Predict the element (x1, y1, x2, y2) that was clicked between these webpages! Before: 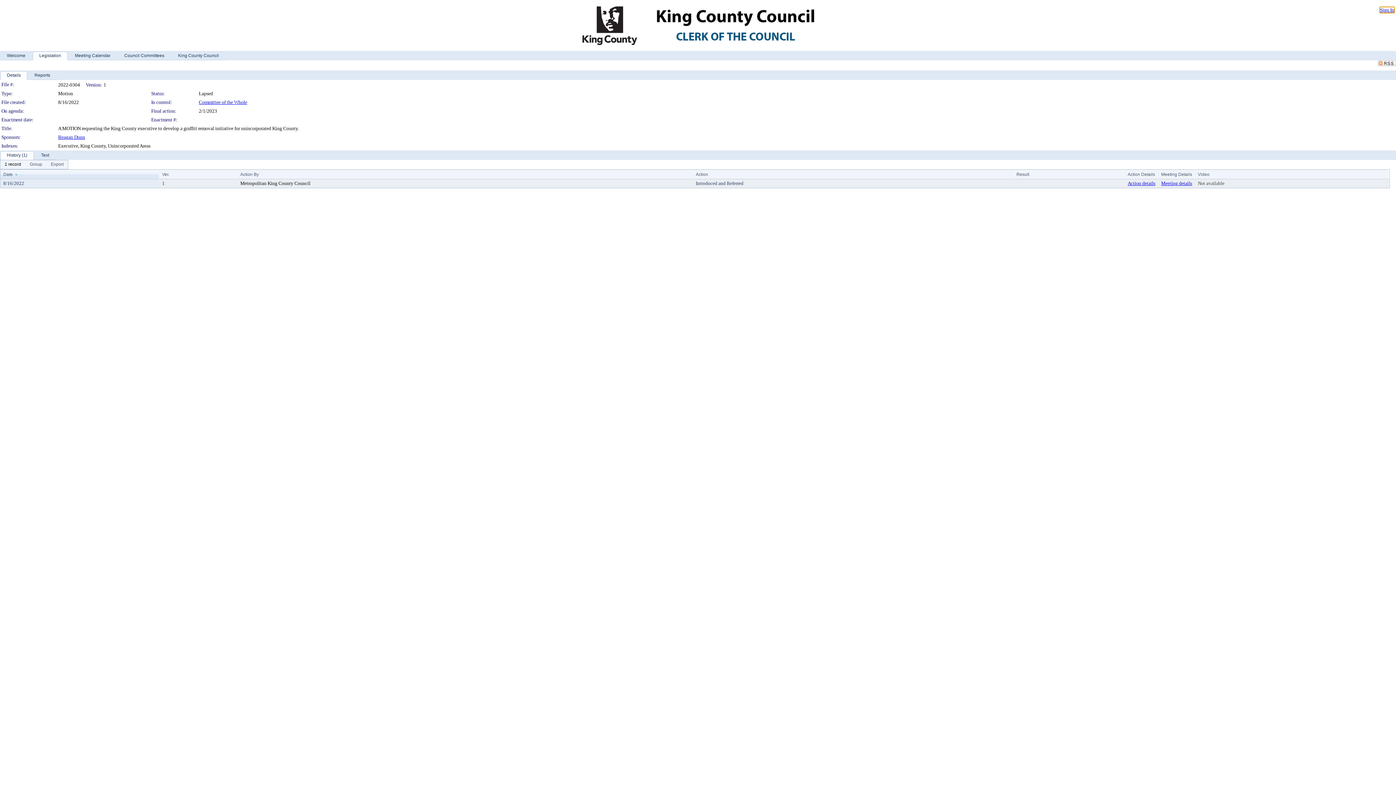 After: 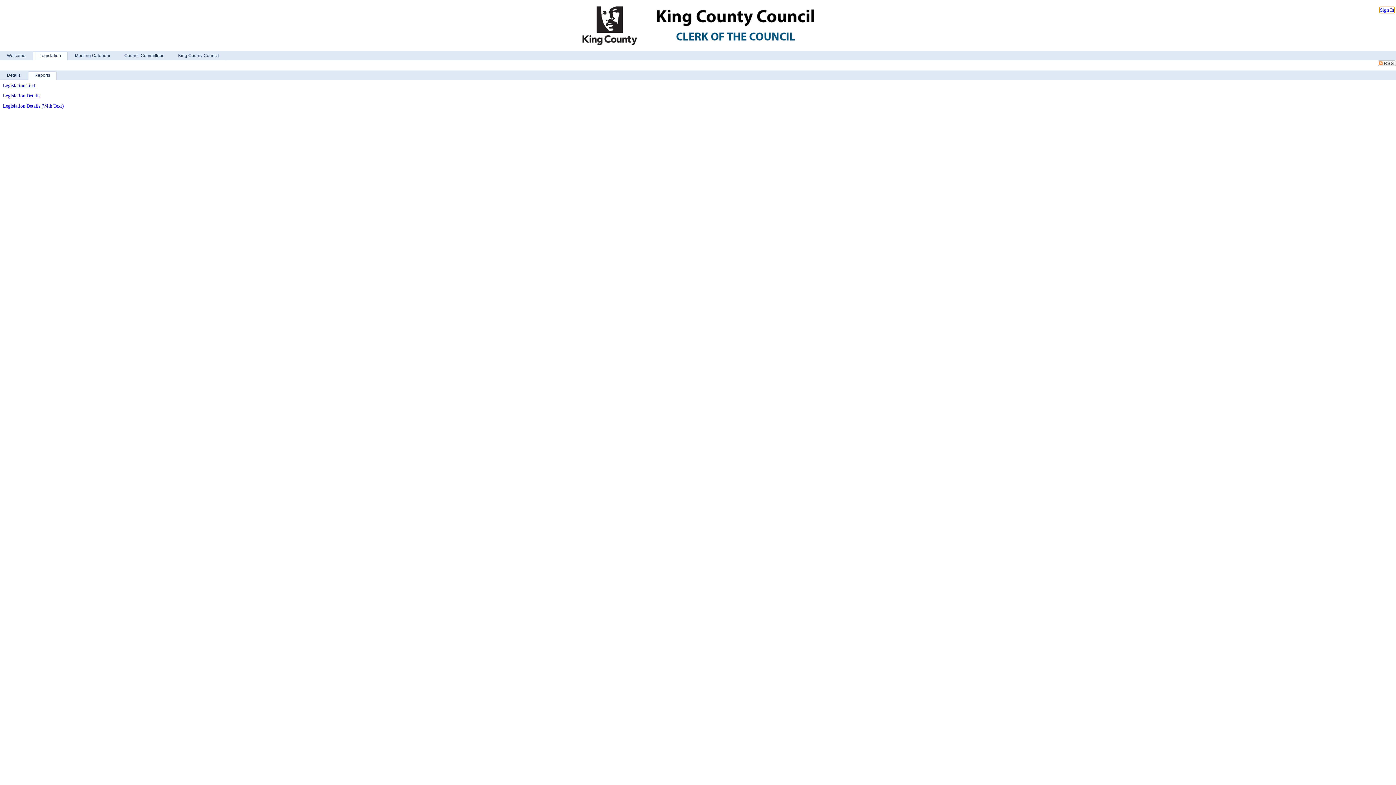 Action: bbox: (27, 70, 57, 80) label: Reports